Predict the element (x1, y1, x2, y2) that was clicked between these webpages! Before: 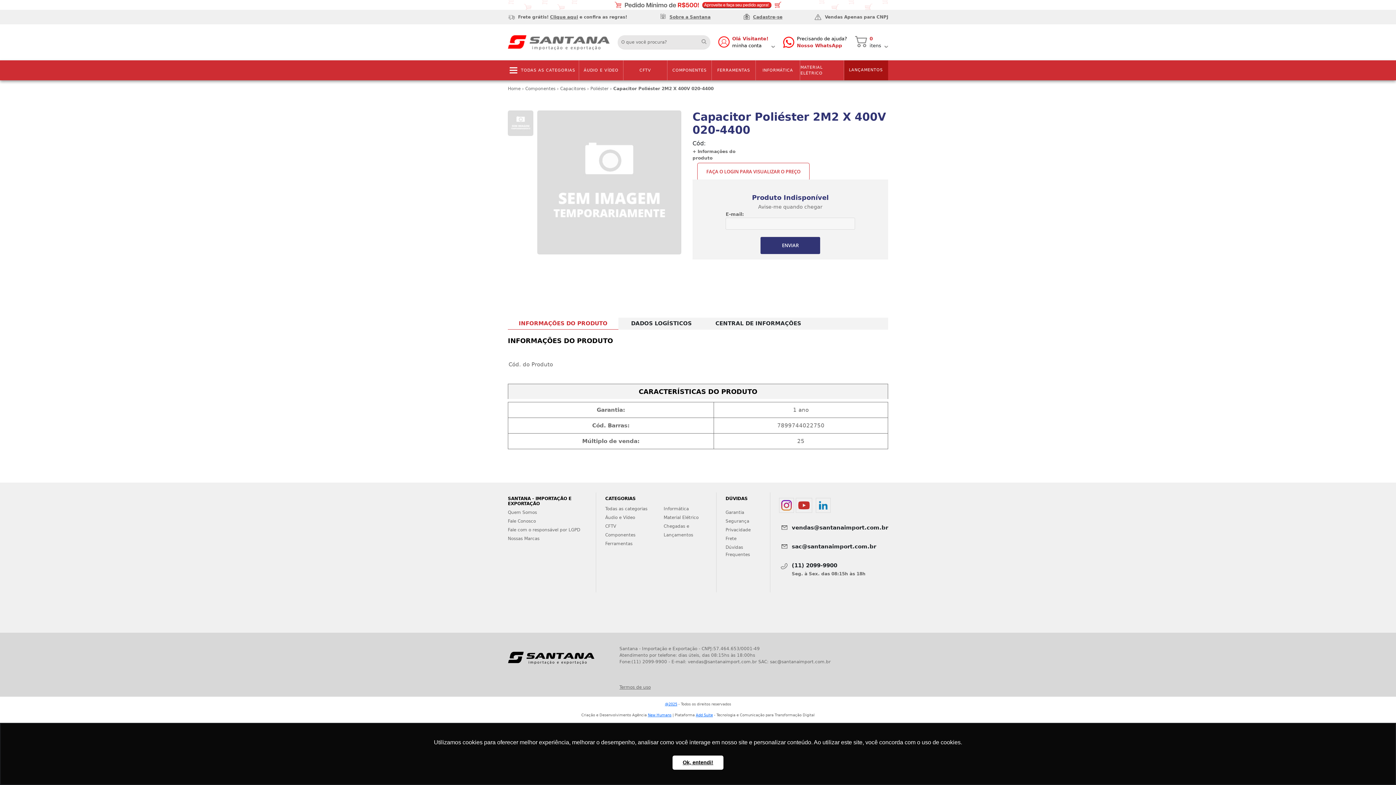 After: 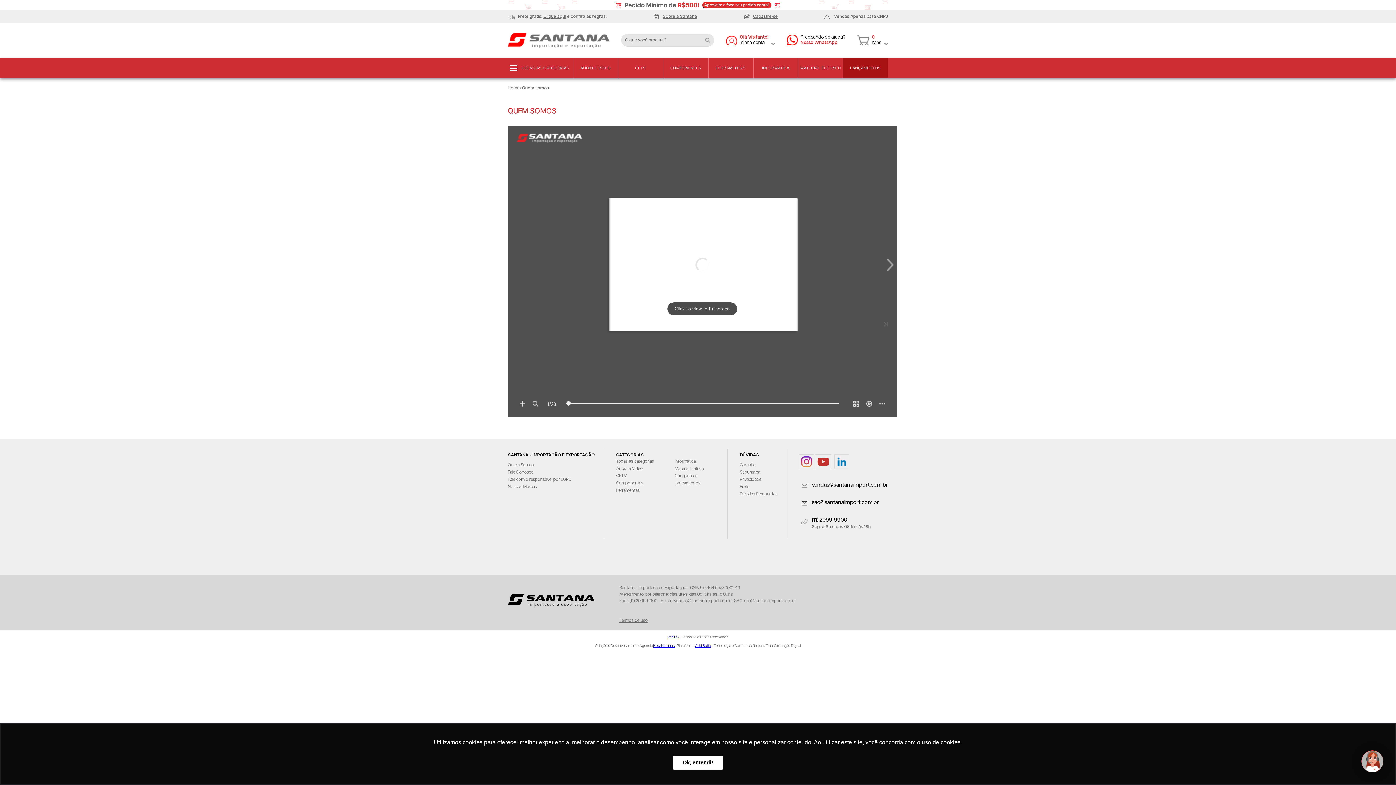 Action: label: Sobre a Santana bbox: (669, 14, 710, 19)